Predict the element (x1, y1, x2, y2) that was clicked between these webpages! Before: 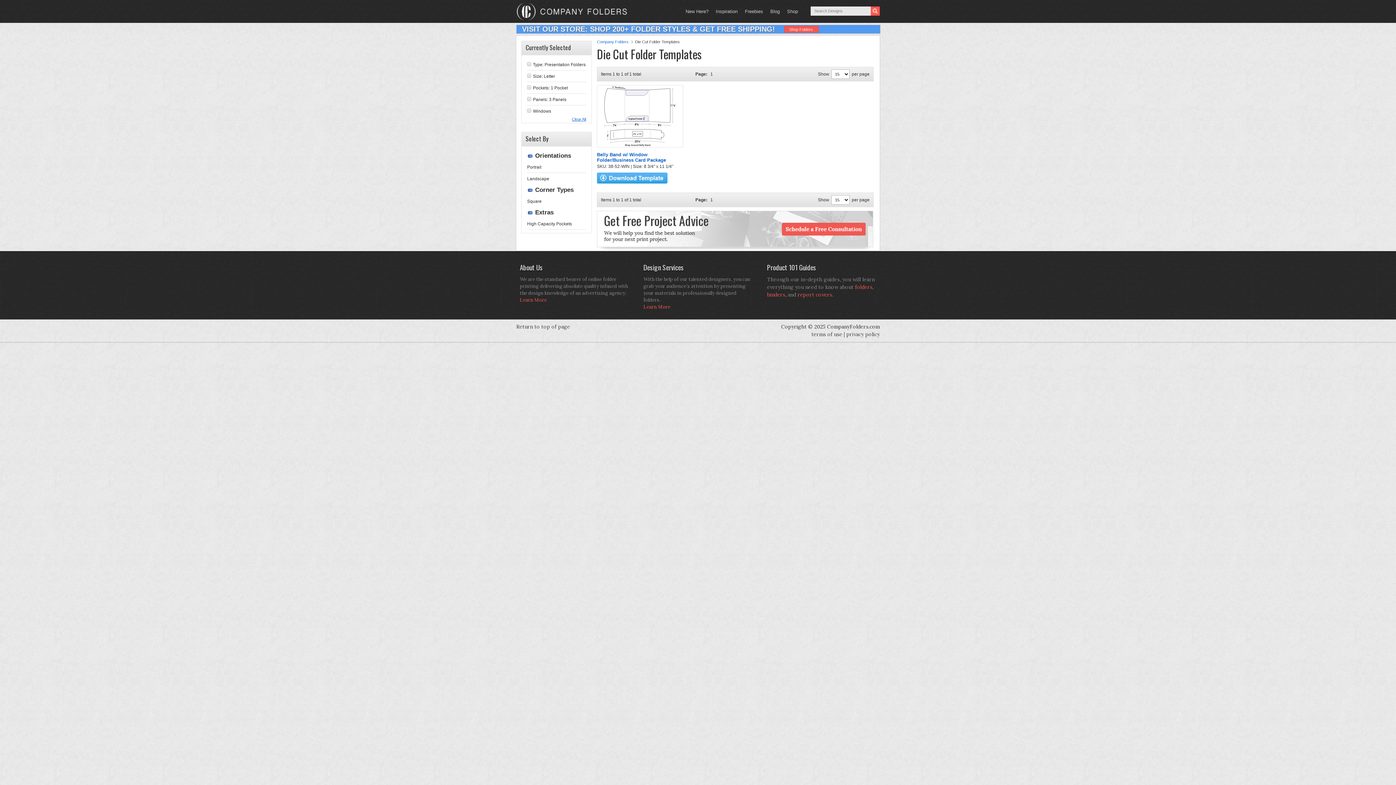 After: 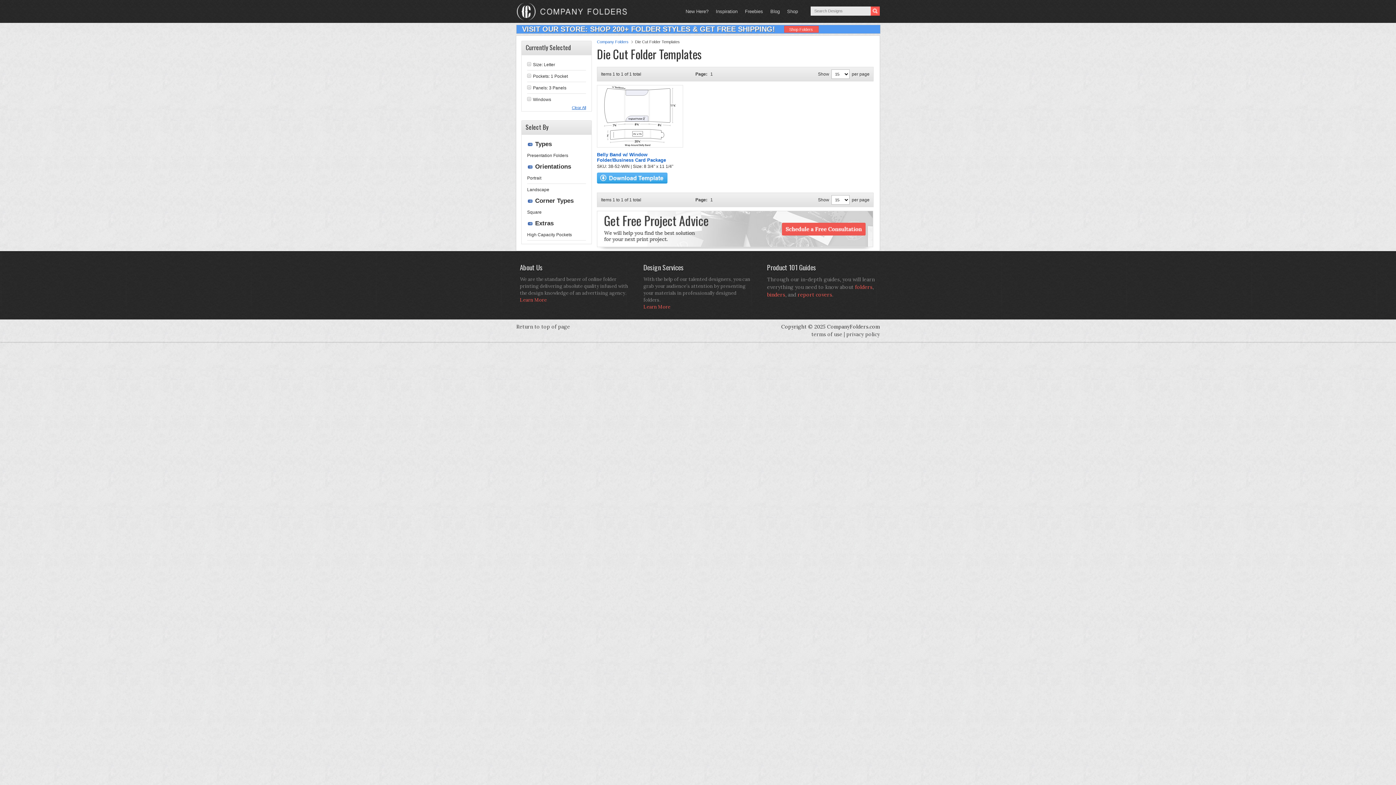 Action: bbox: (527, 62, 531, 66)